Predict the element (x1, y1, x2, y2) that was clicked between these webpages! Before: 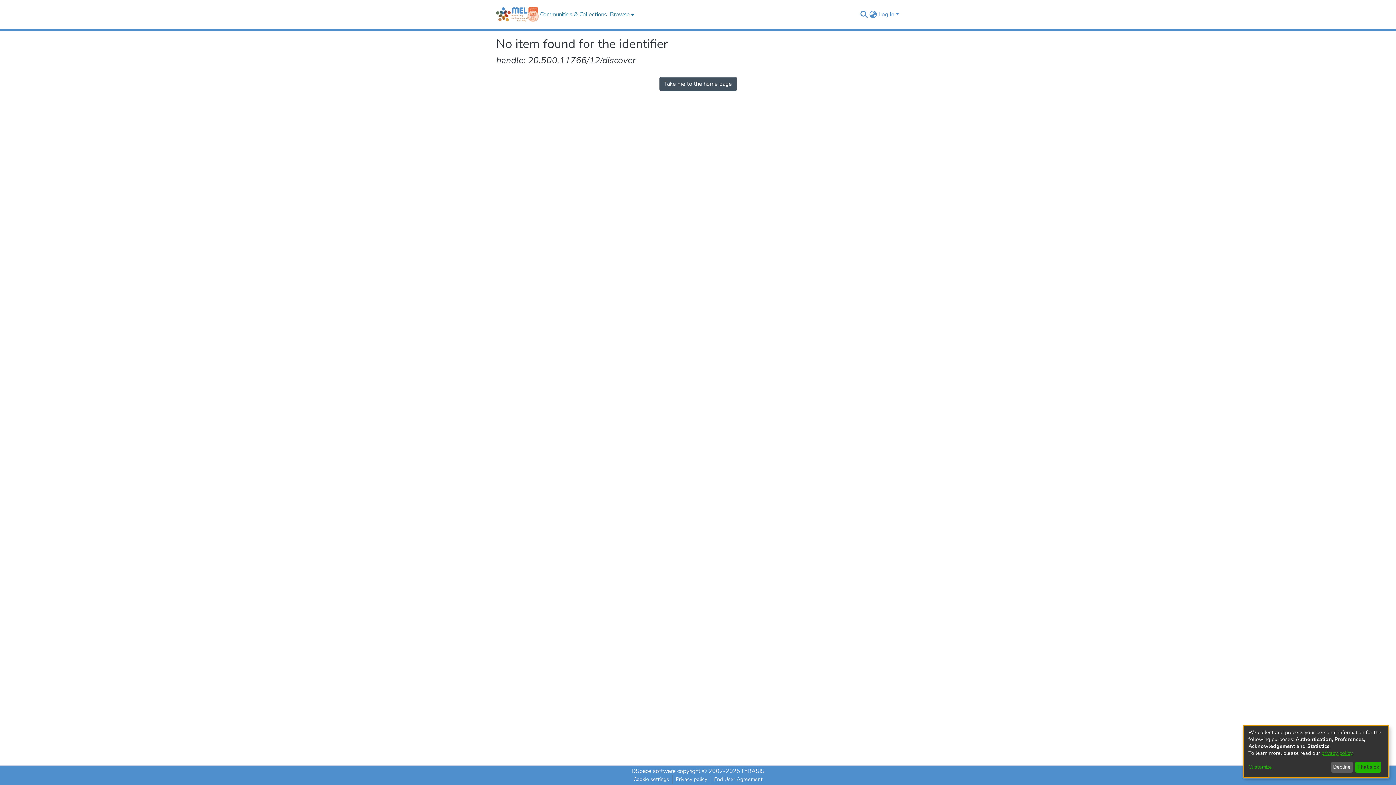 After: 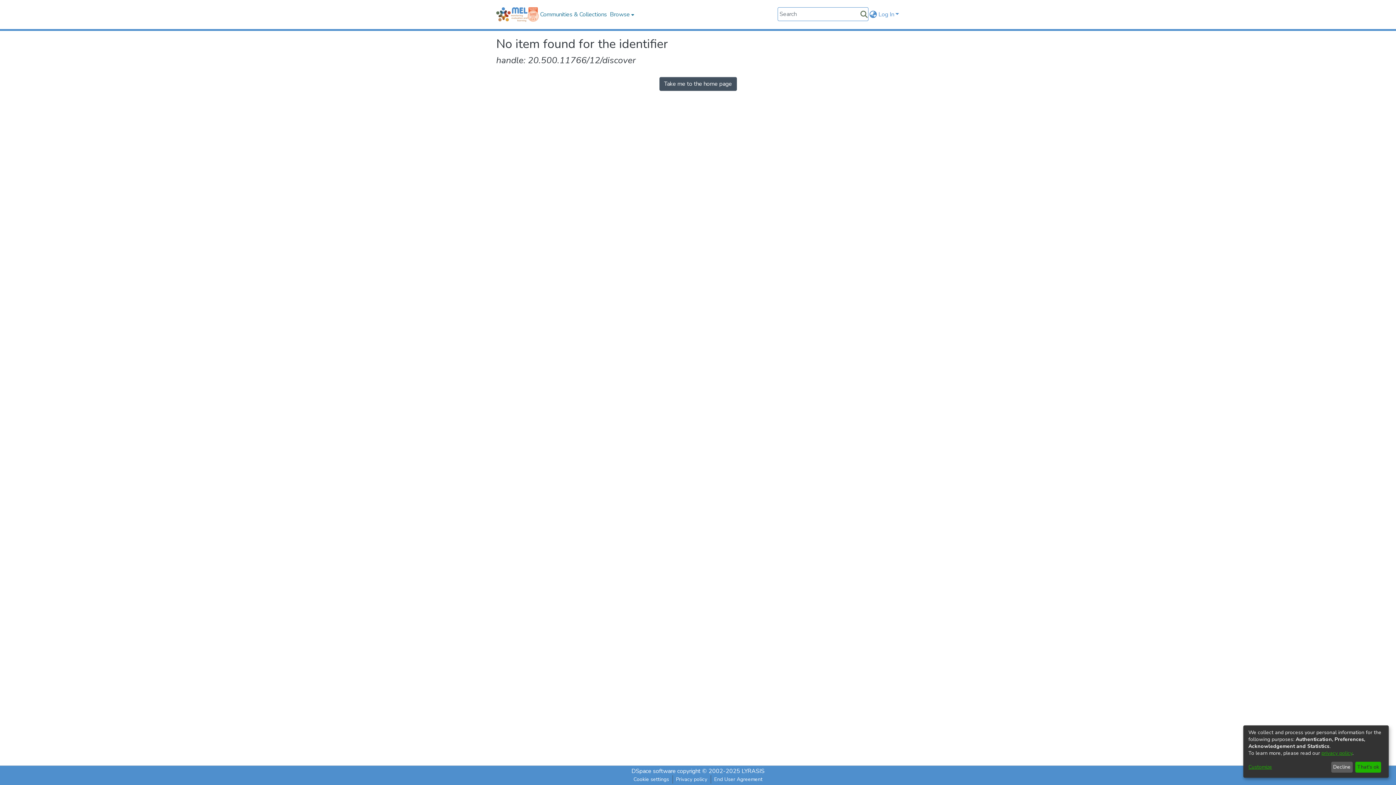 Action: label: Submit search bbox: (859, 10, 868, 18)